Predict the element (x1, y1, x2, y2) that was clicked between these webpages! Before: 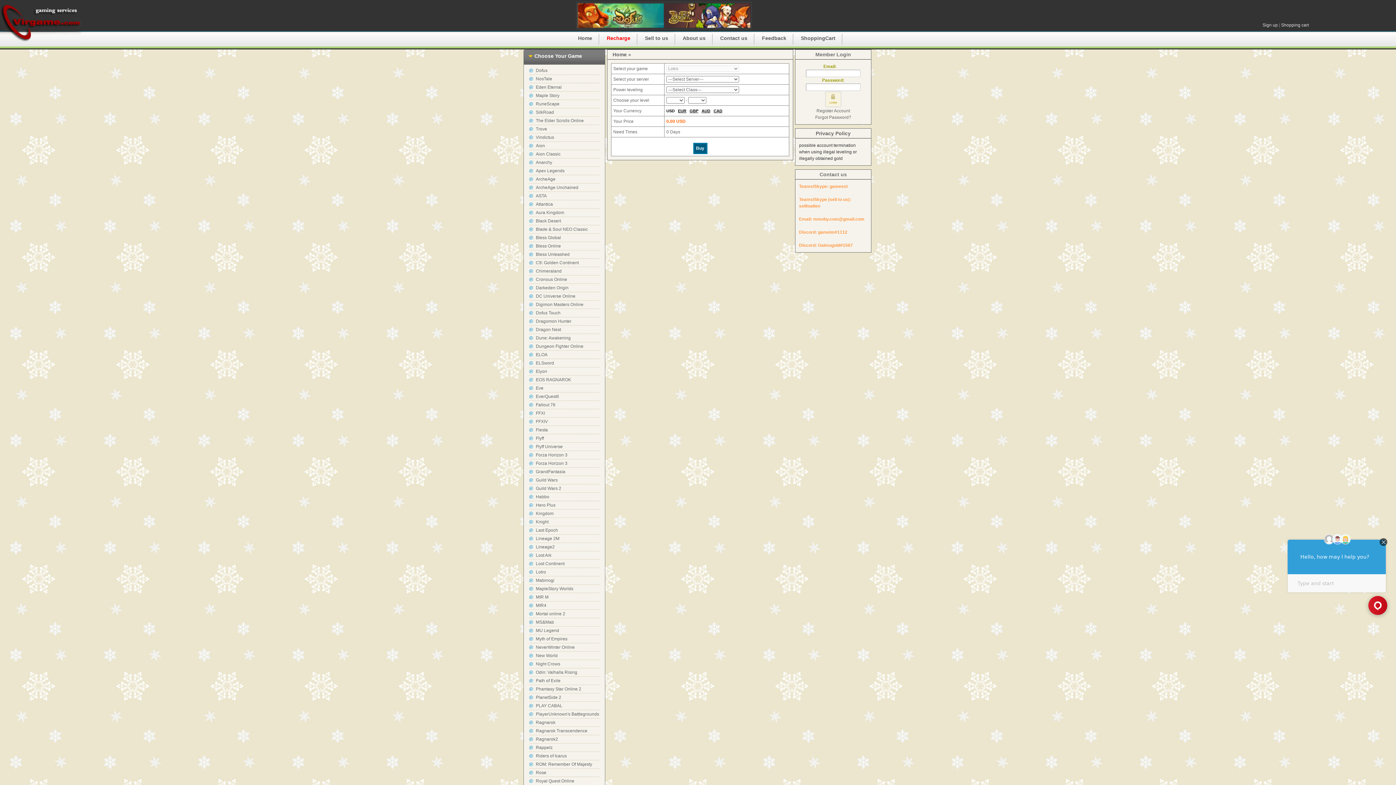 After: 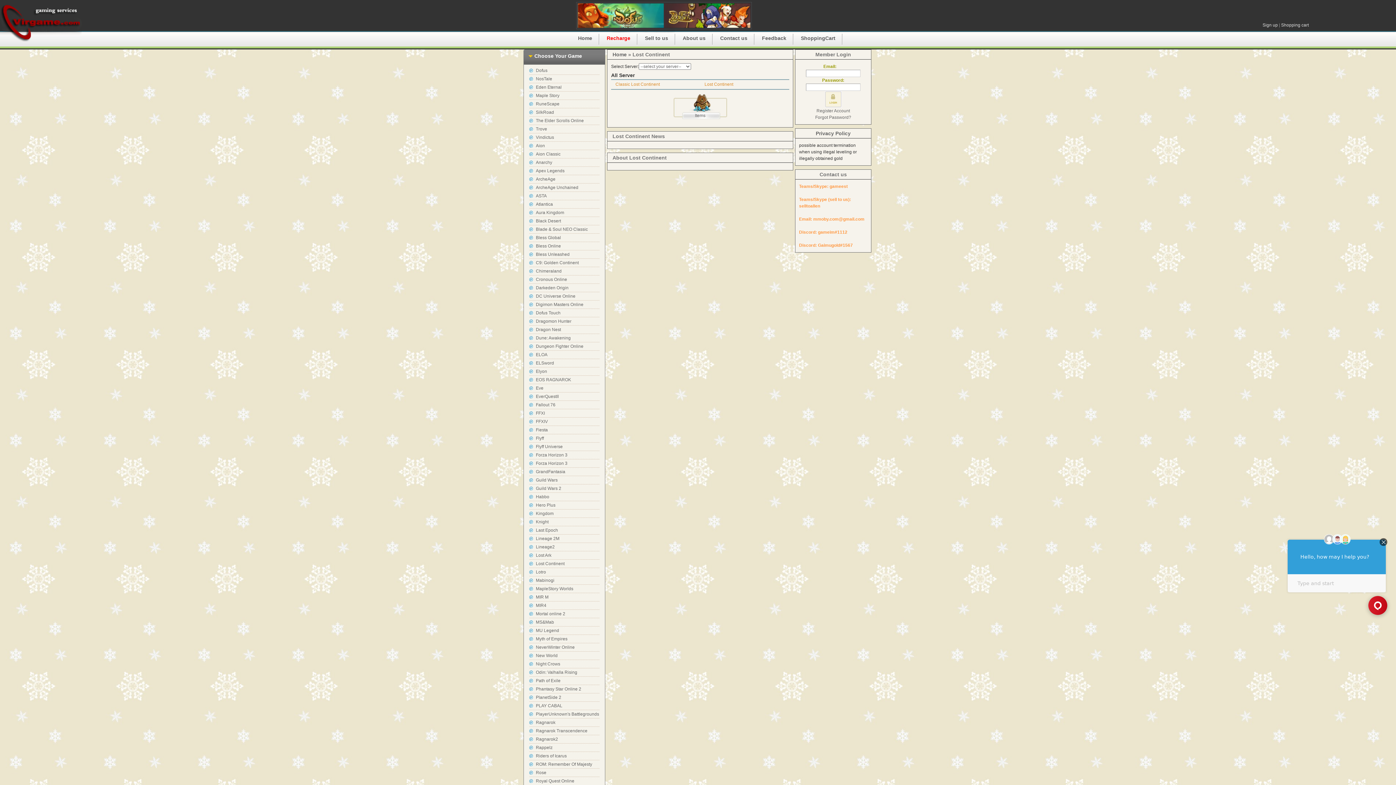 Action: bbox: (536, 561, 564, 566) label: Lost Continent